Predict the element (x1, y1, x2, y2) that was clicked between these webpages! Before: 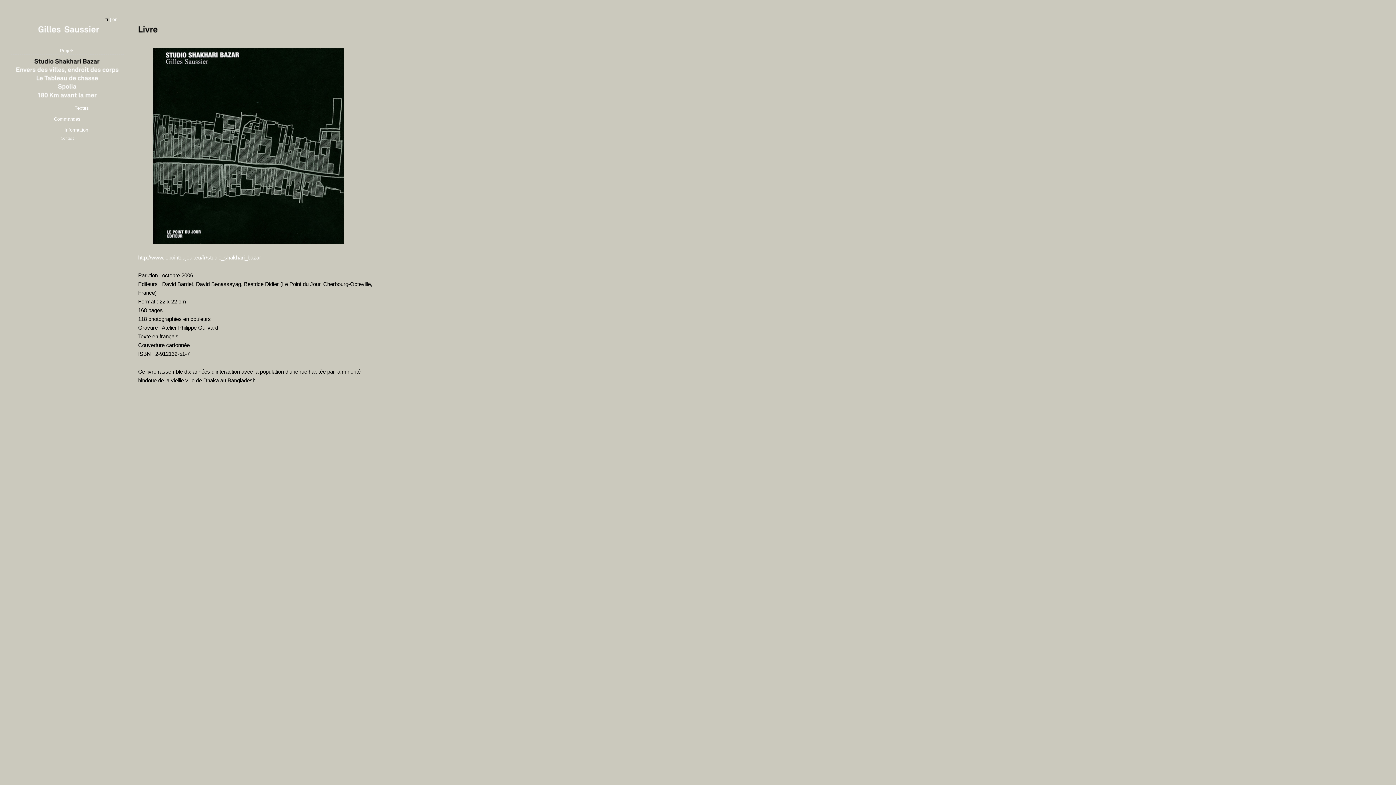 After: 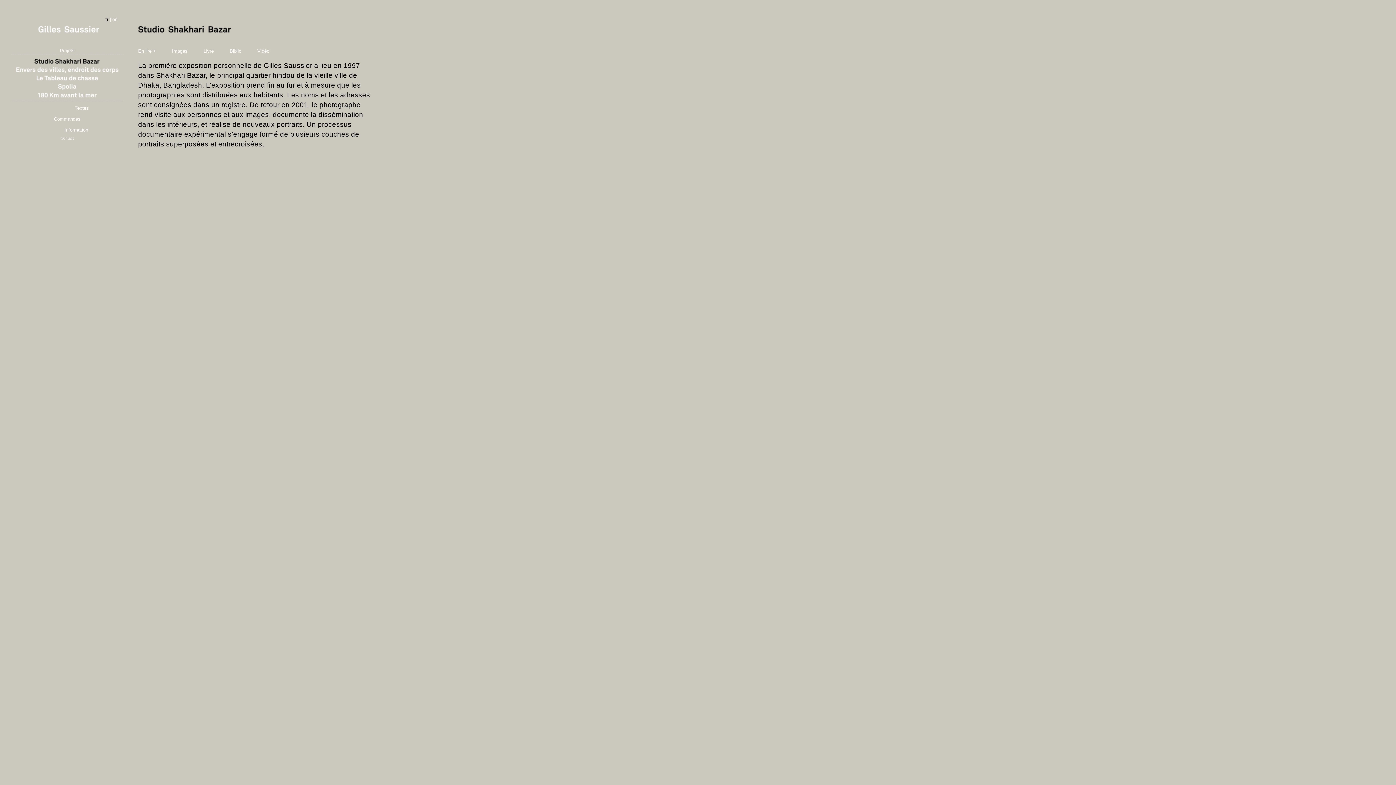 Action: label: StudioShakhariBazar bbox: (10, 58, 123, 66)